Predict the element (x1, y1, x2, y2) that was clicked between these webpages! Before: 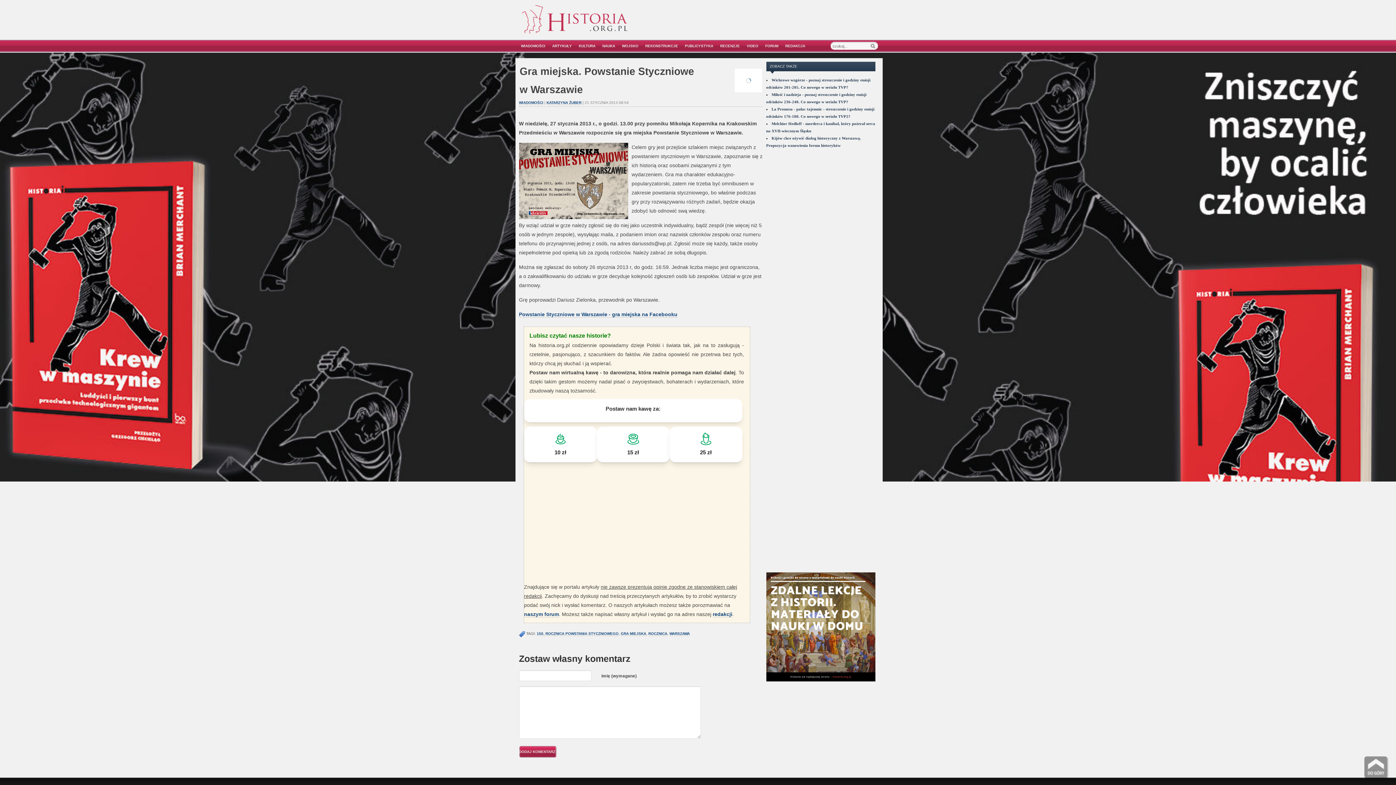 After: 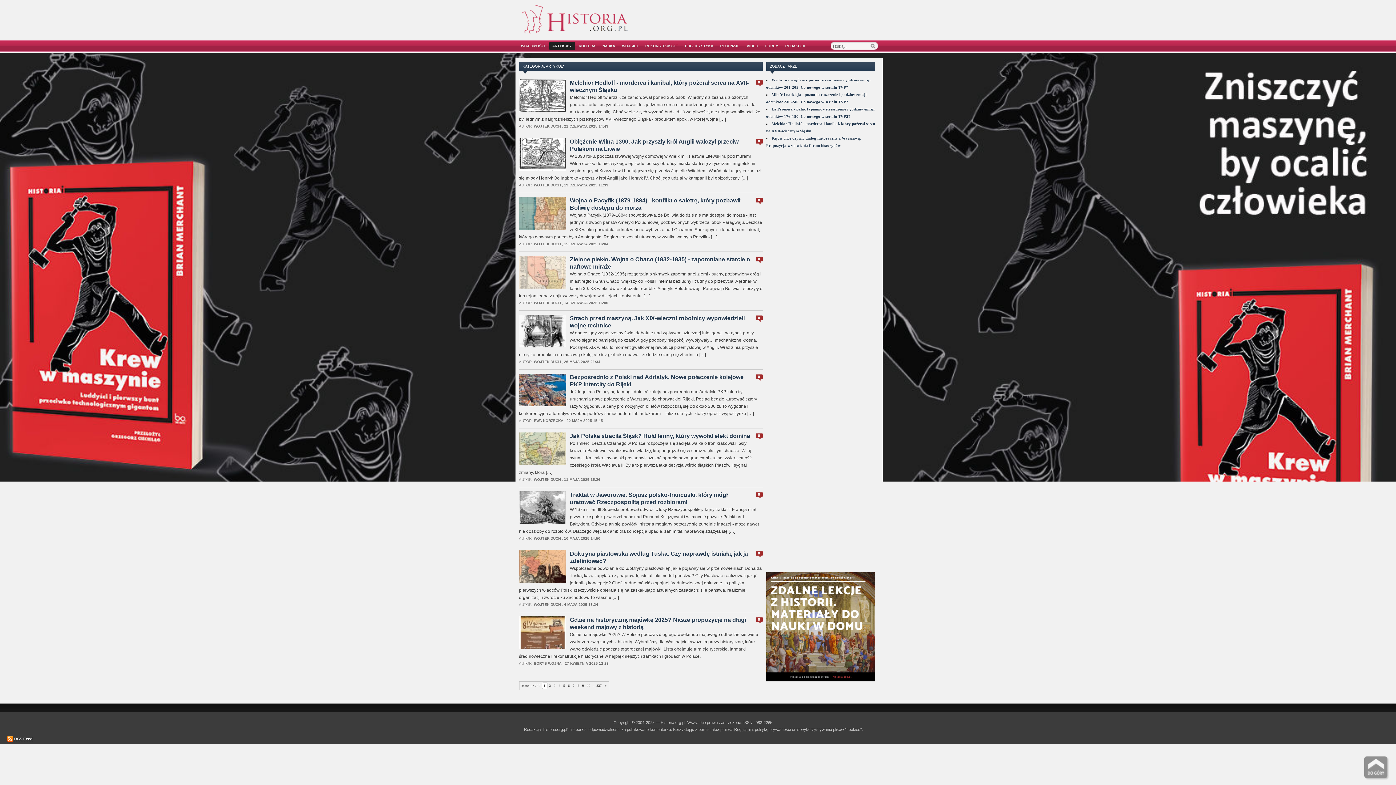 Action: label: ARTYKUŁY bbox: (549, 44, 574, 48)